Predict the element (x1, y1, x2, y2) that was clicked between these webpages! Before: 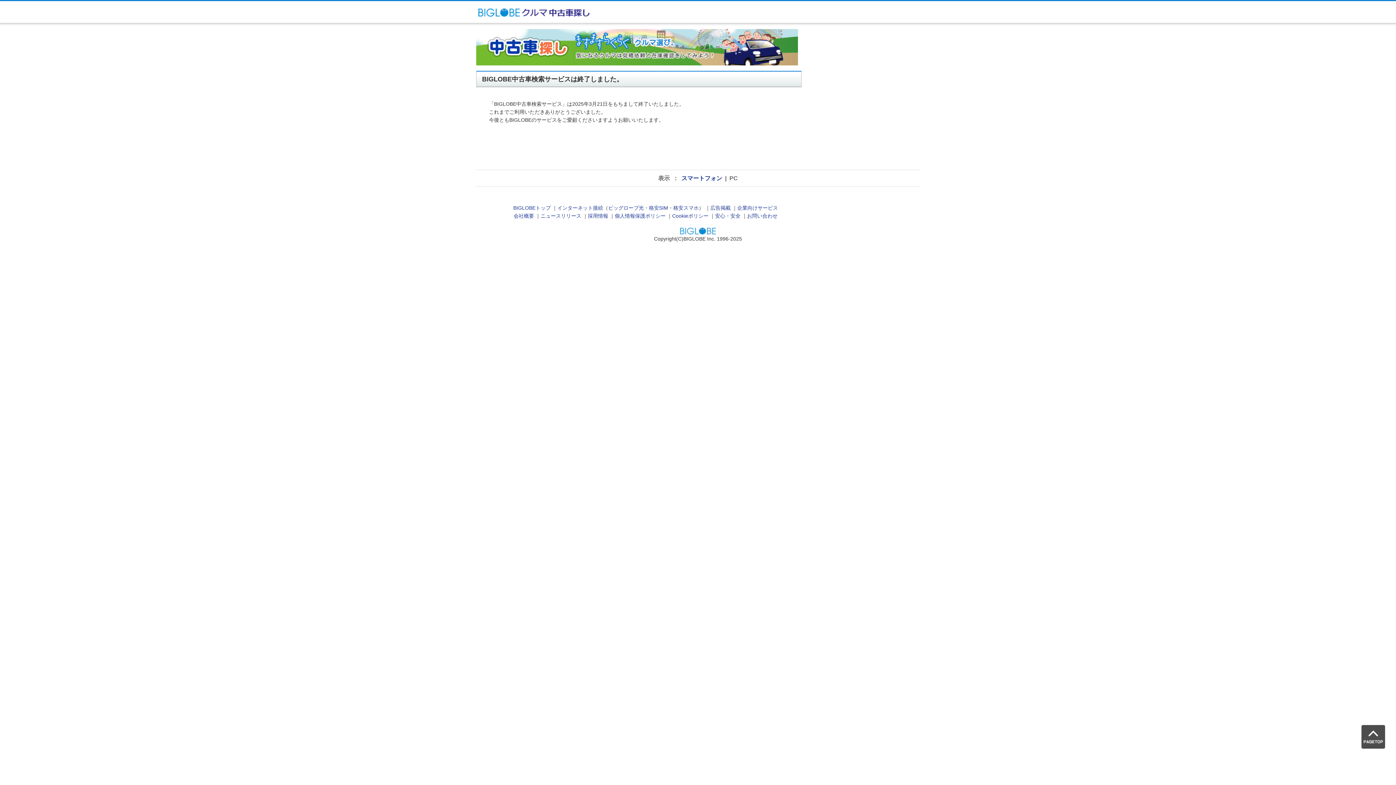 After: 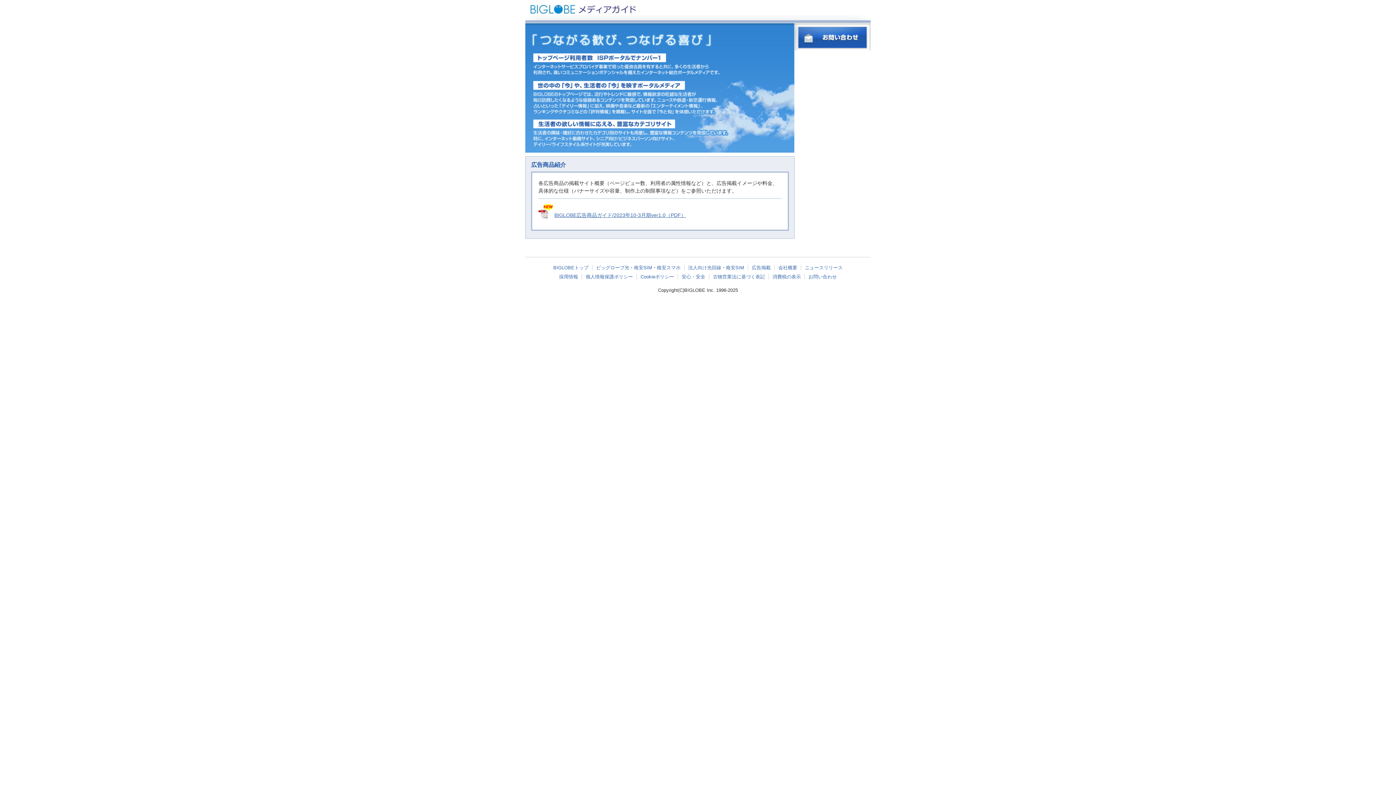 Action: bbox: (710, 205, 730, 211) label: 広告掲載